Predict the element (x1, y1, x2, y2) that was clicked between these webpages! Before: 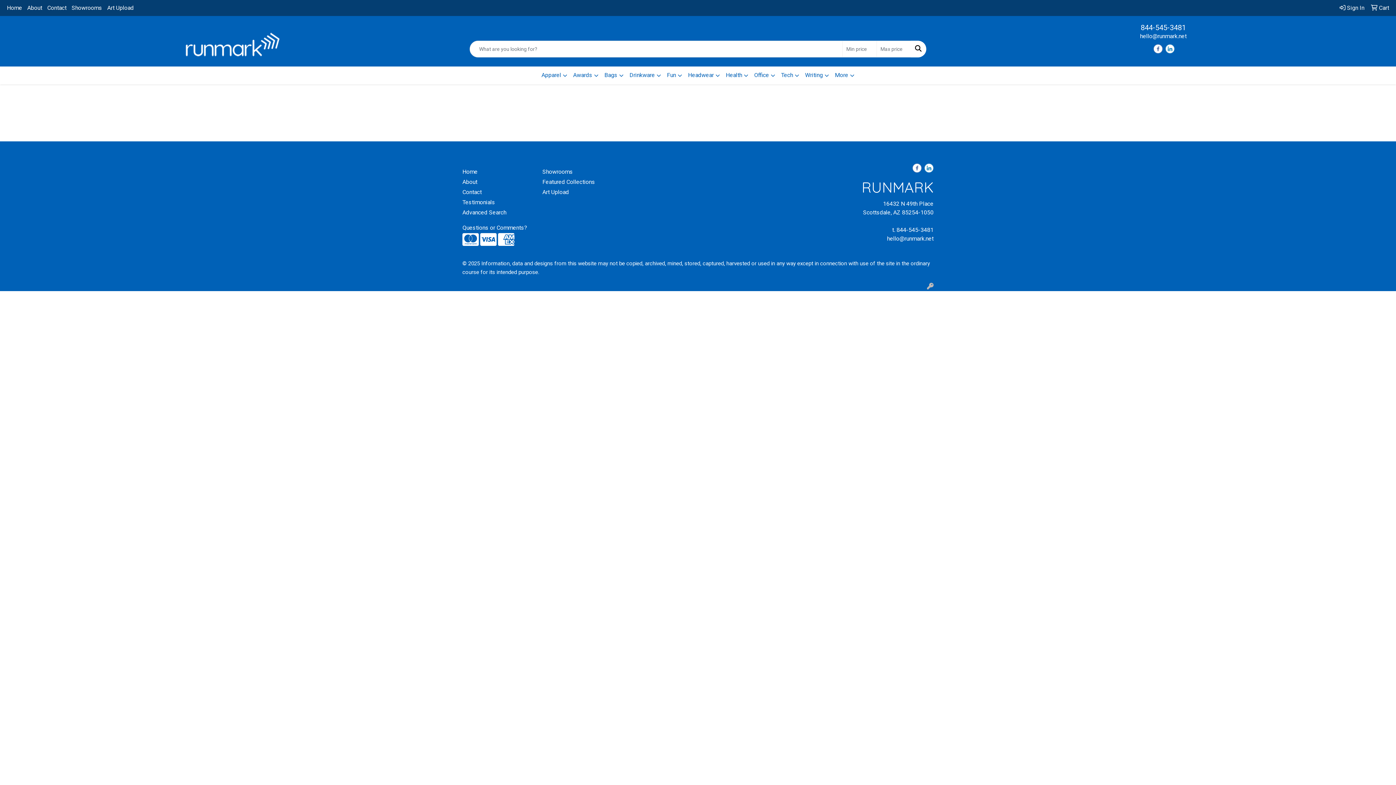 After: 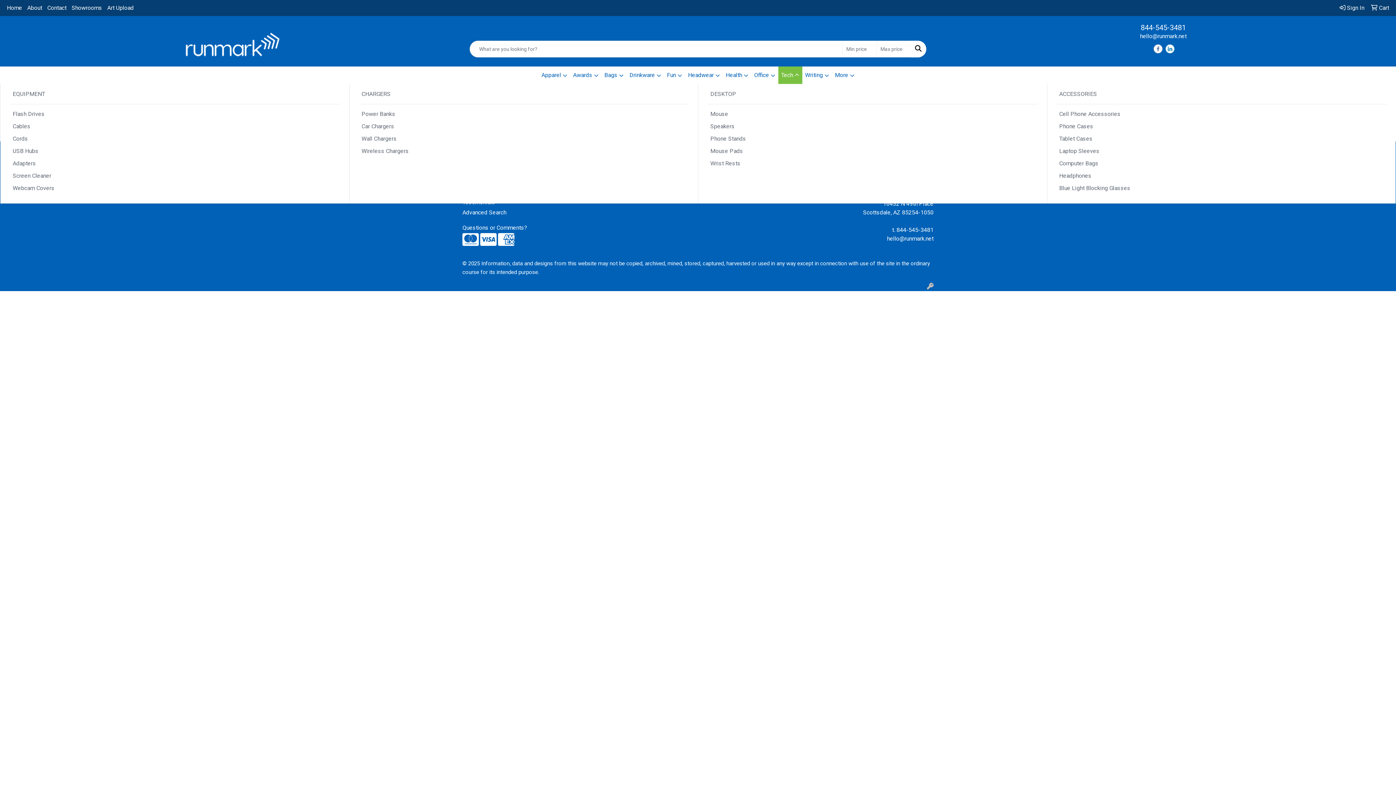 Action: bbox: (778, 66, 802, 84) label: Tech